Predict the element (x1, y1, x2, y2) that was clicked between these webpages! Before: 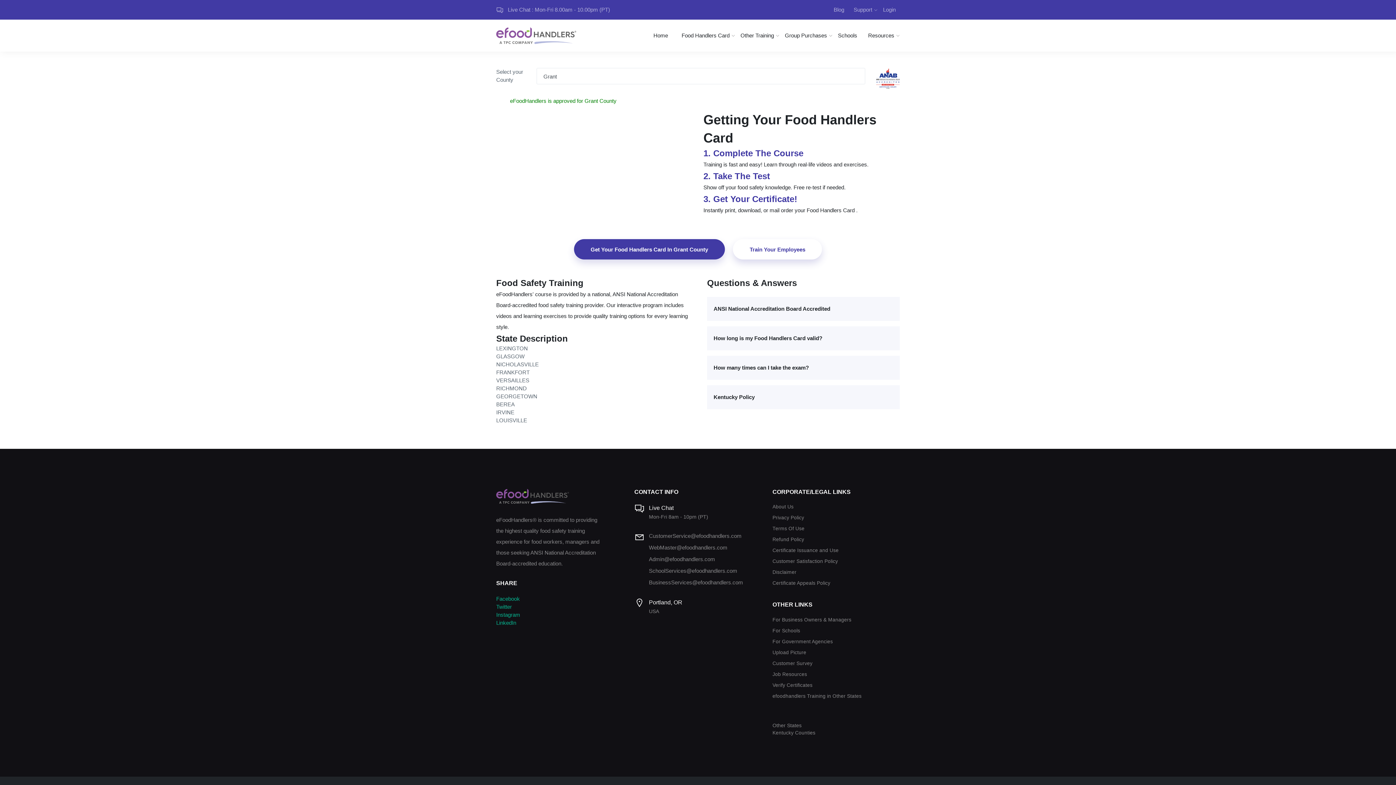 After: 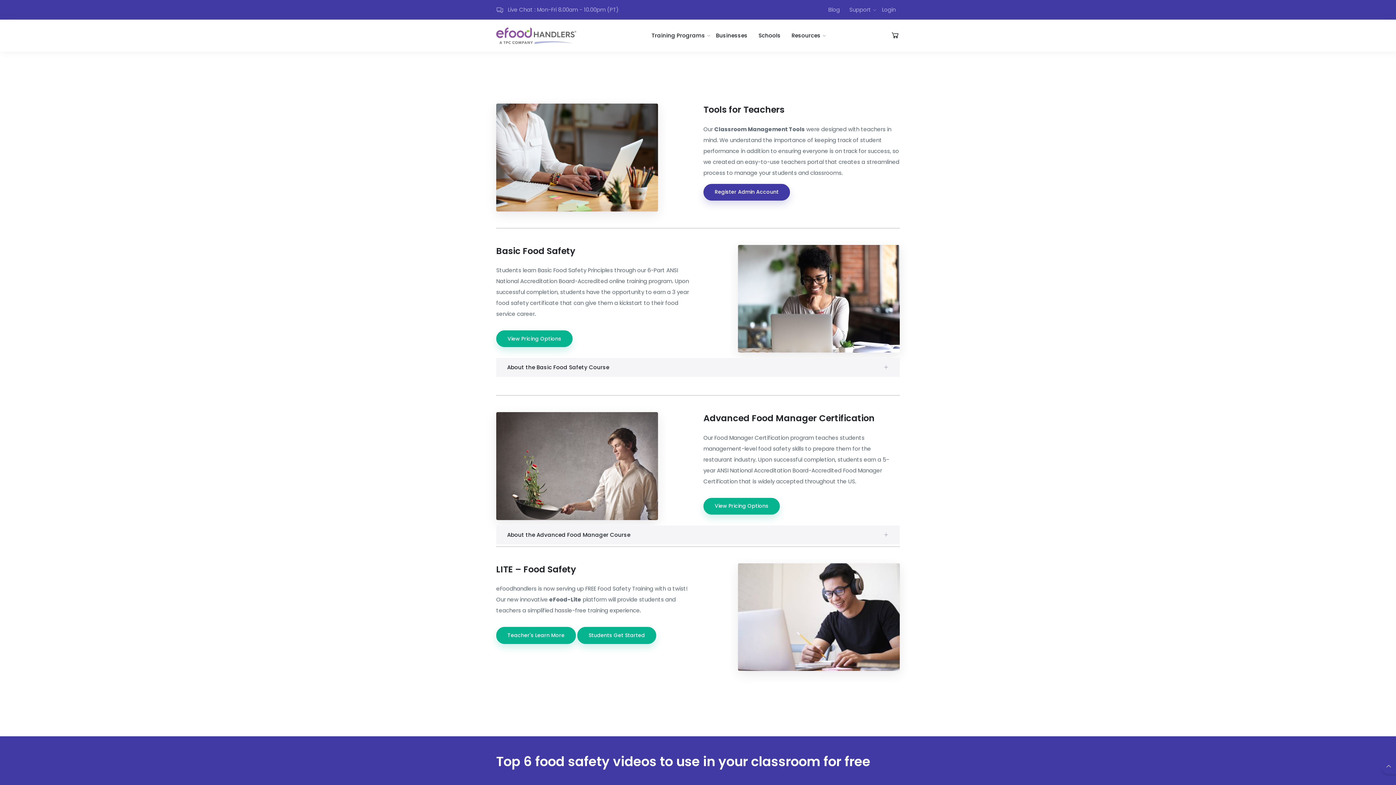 Action: bbox: (832, 25, 862, 46) label: Schools